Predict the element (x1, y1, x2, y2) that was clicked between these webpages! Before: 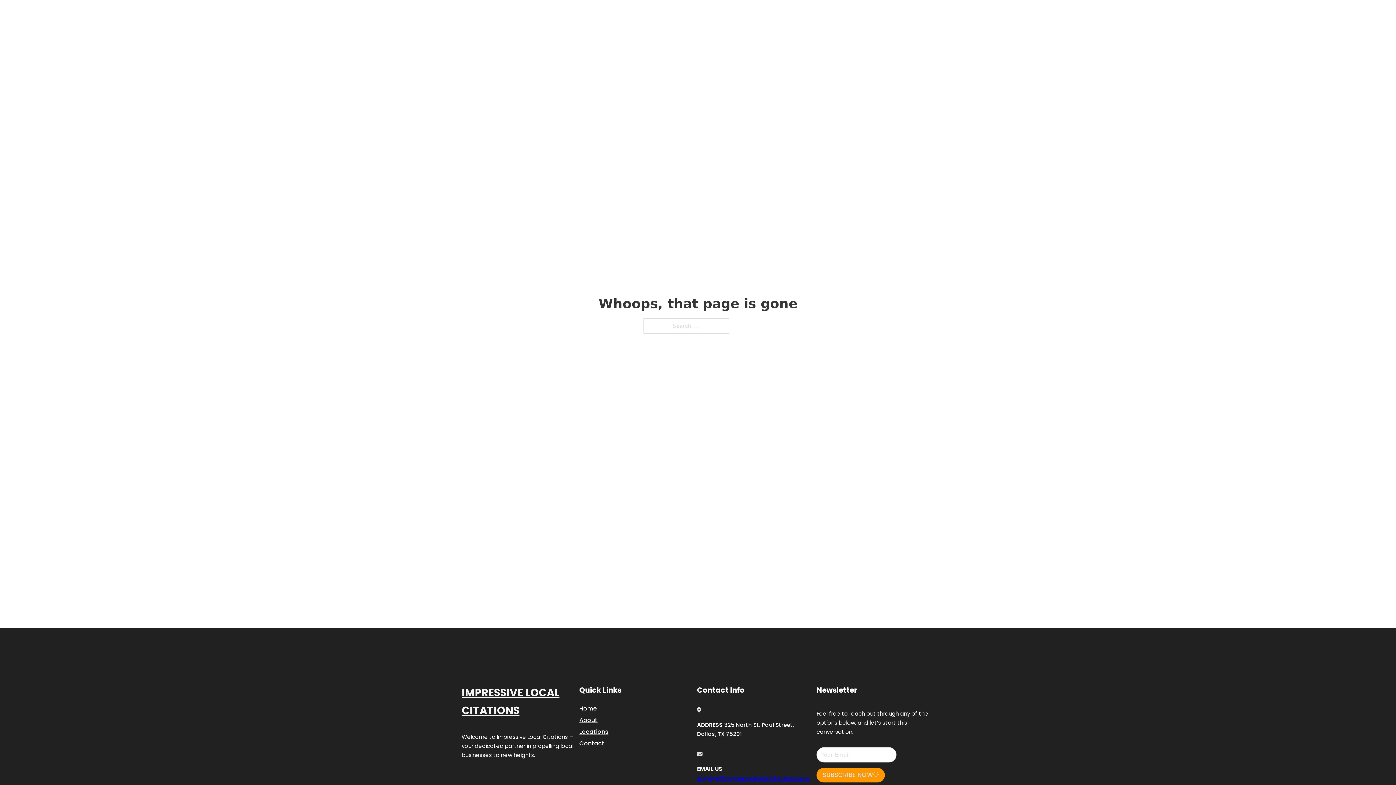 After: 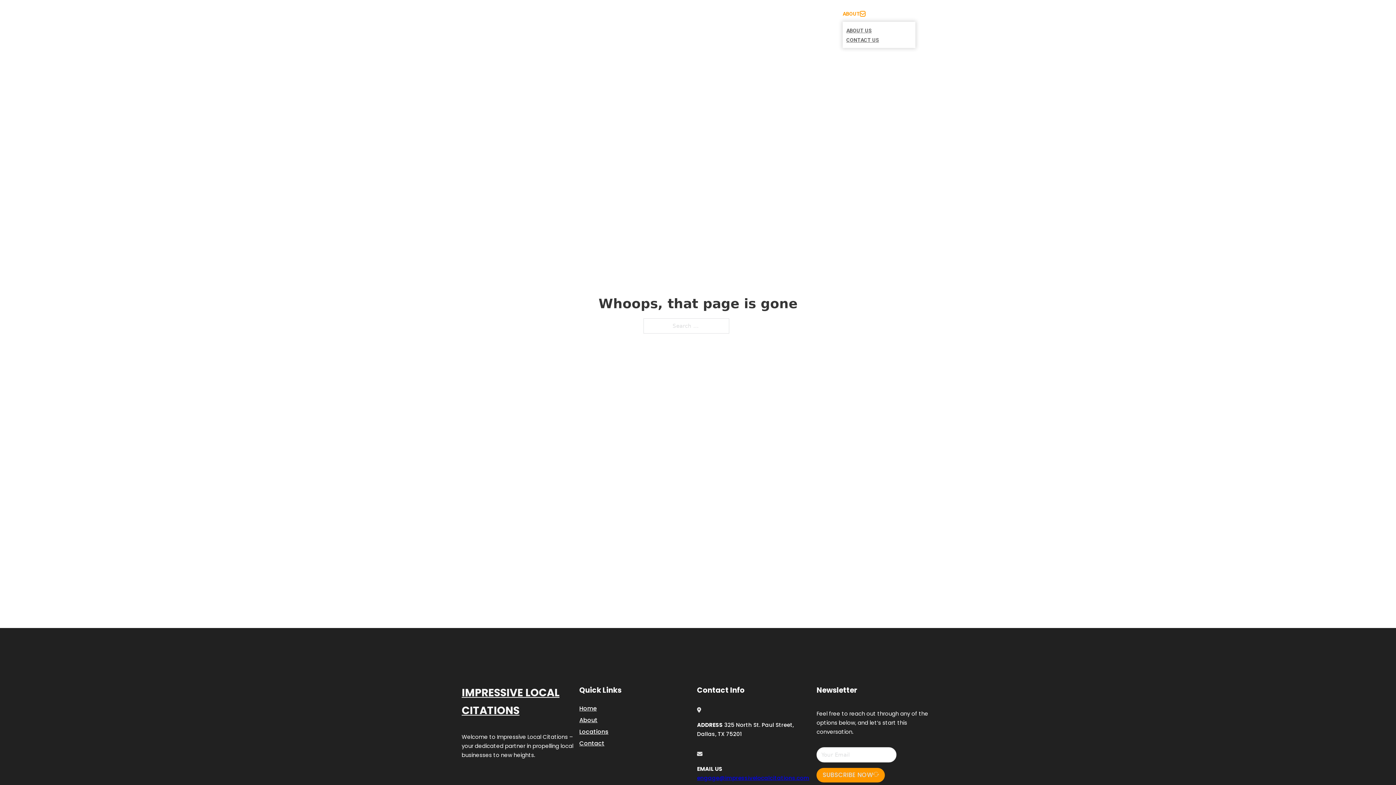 Action: label: Toggle dropdown bbox: (860, 11, 865, 16)